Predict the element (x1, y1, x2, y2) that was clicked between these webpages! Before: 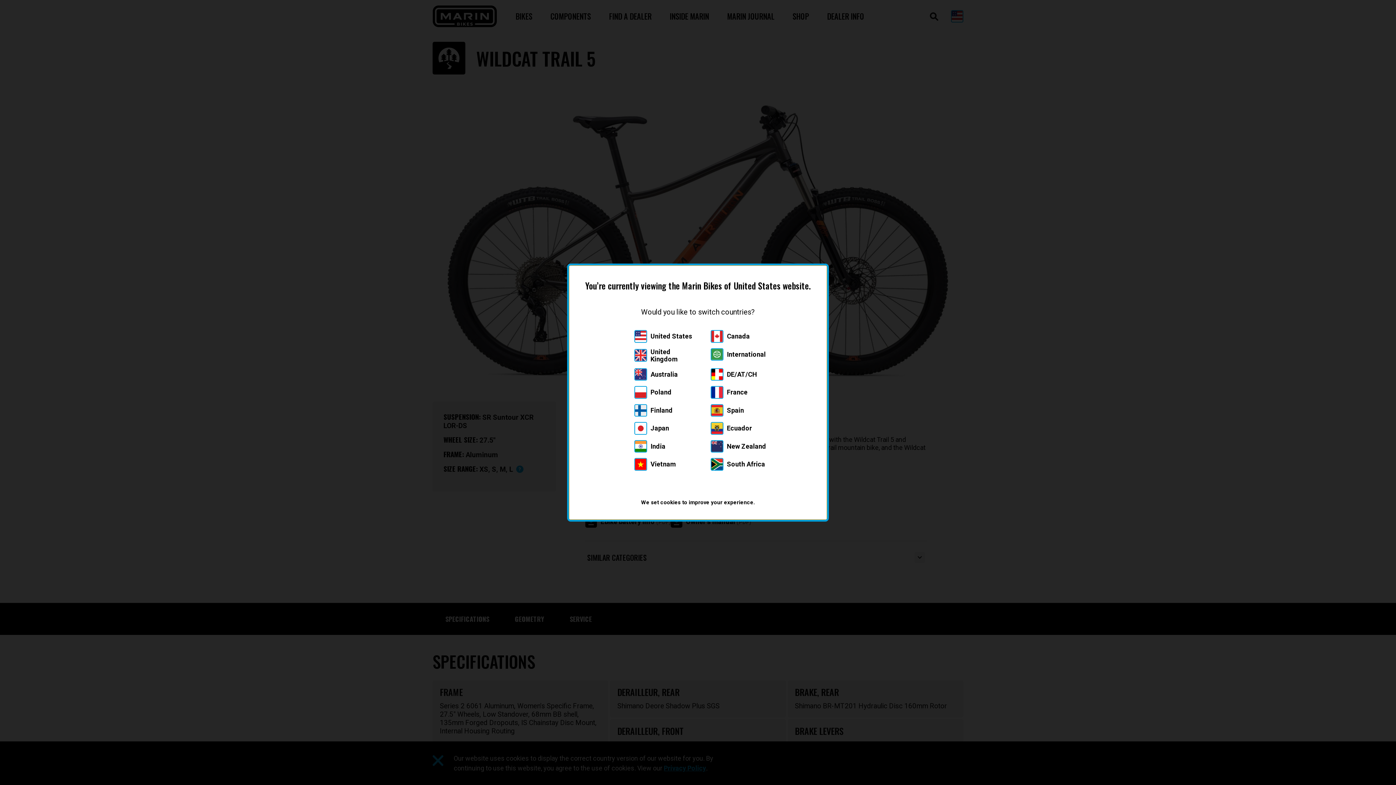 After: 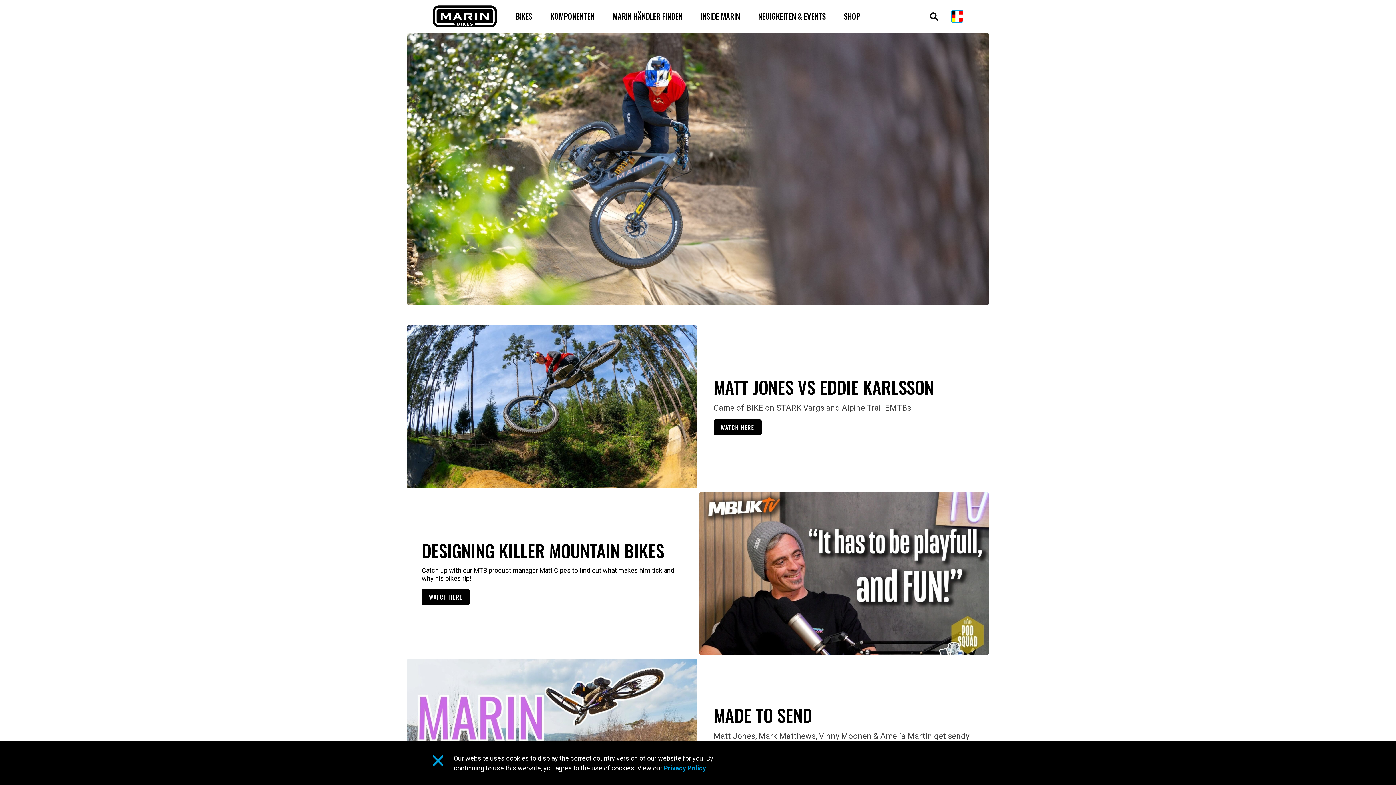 Action: bbox: (710, 368, 757, 380) label: DE/AT/CH